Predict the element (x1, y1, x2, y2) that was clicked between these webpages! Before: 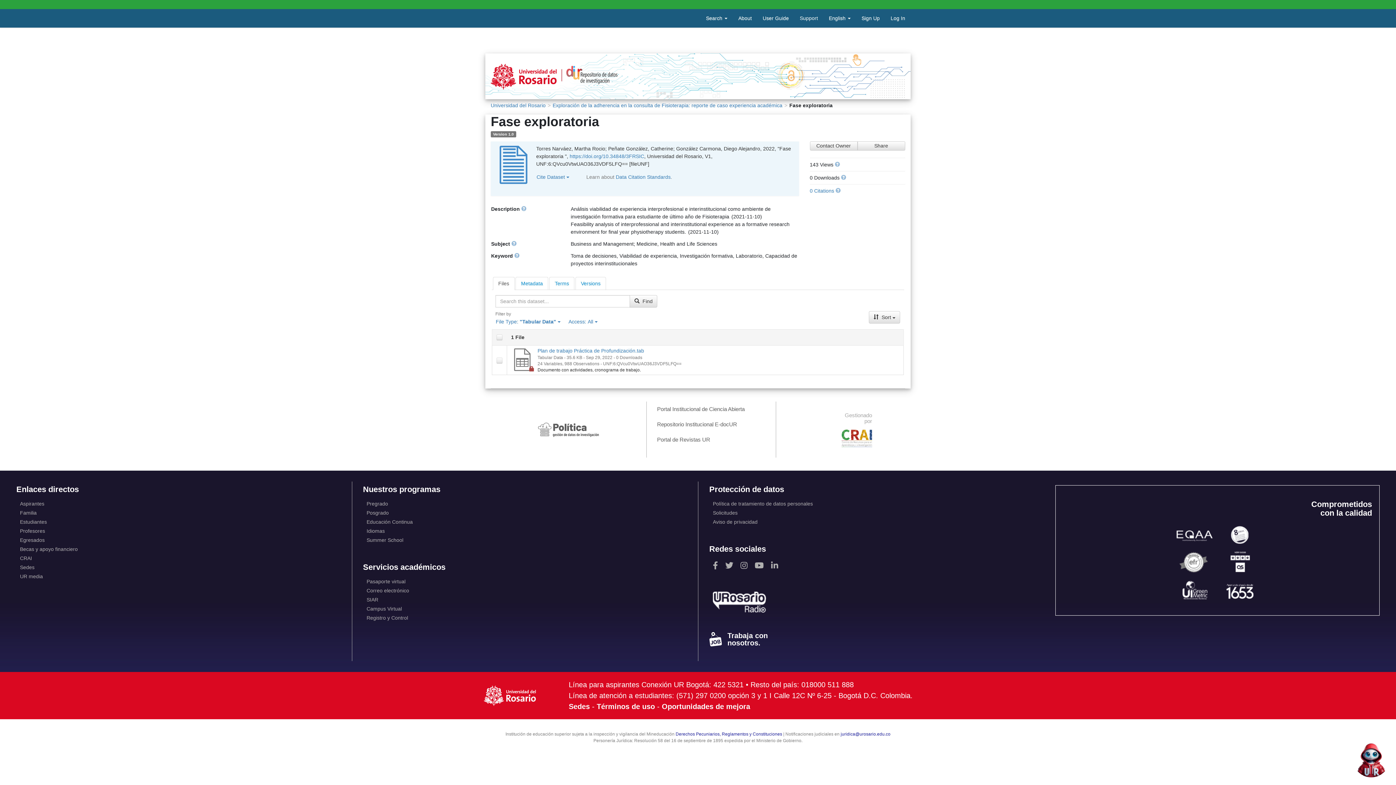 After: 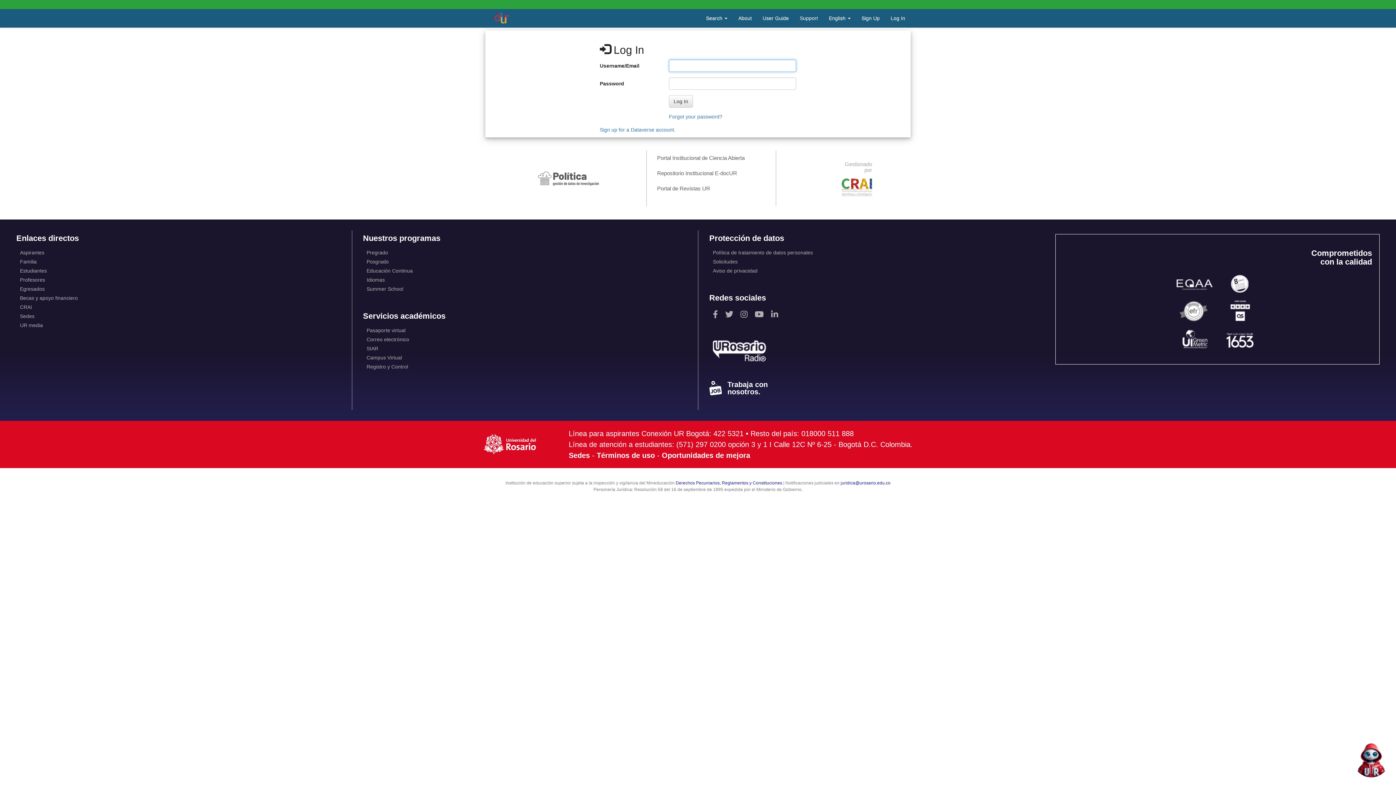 Action: bbox: (885, 9, 910, 27) label: Log In